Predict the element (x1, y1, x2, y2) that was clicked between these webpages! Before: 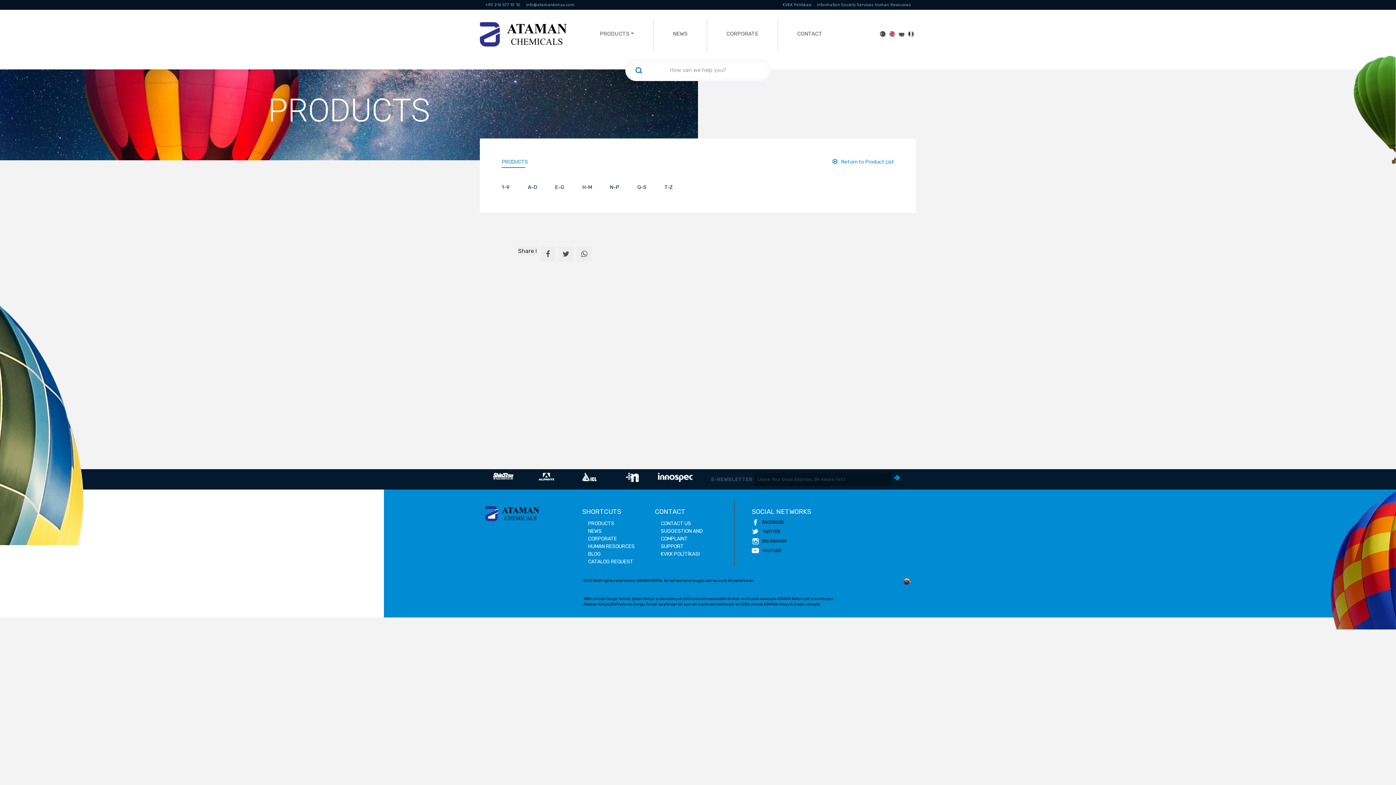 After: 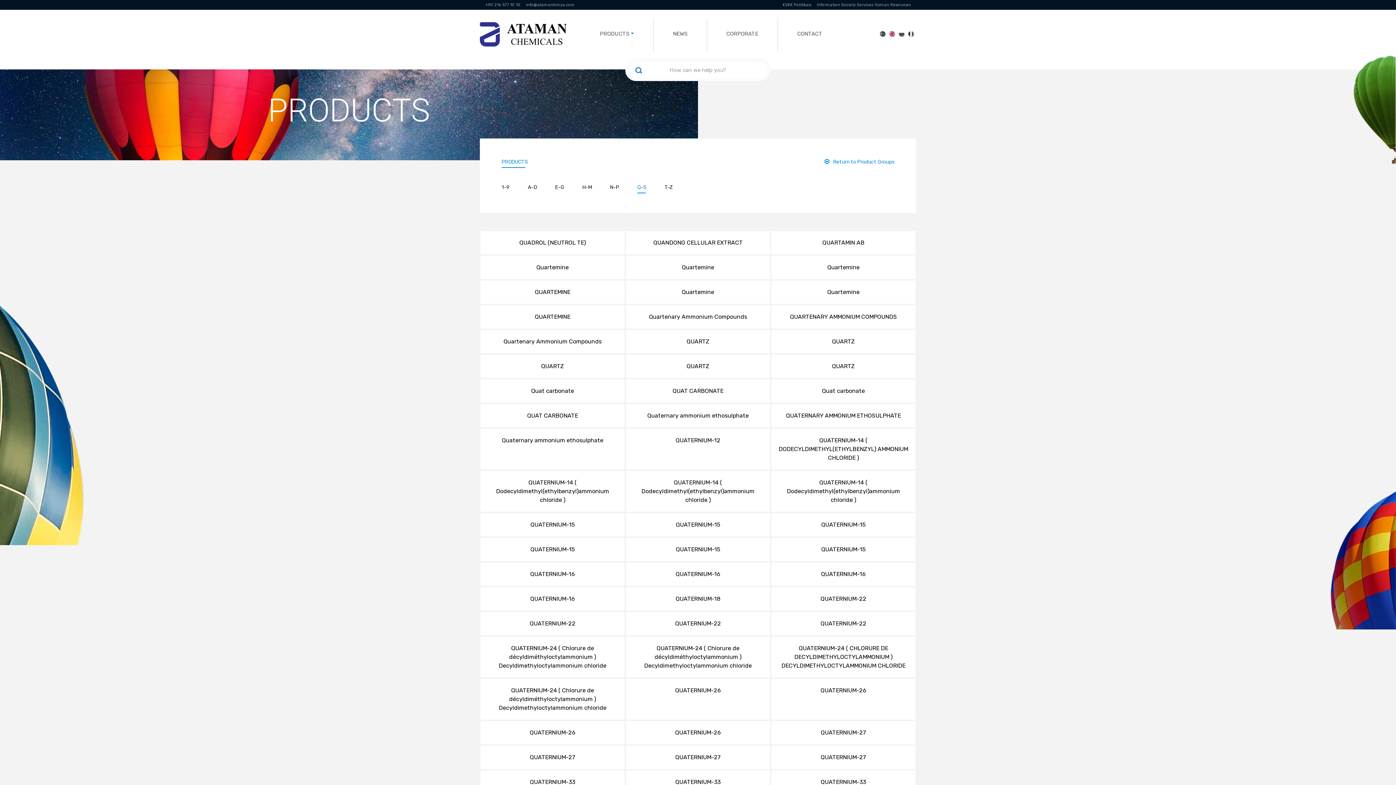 Action: bbox: (637, 180, 646, 194) label: Q-S